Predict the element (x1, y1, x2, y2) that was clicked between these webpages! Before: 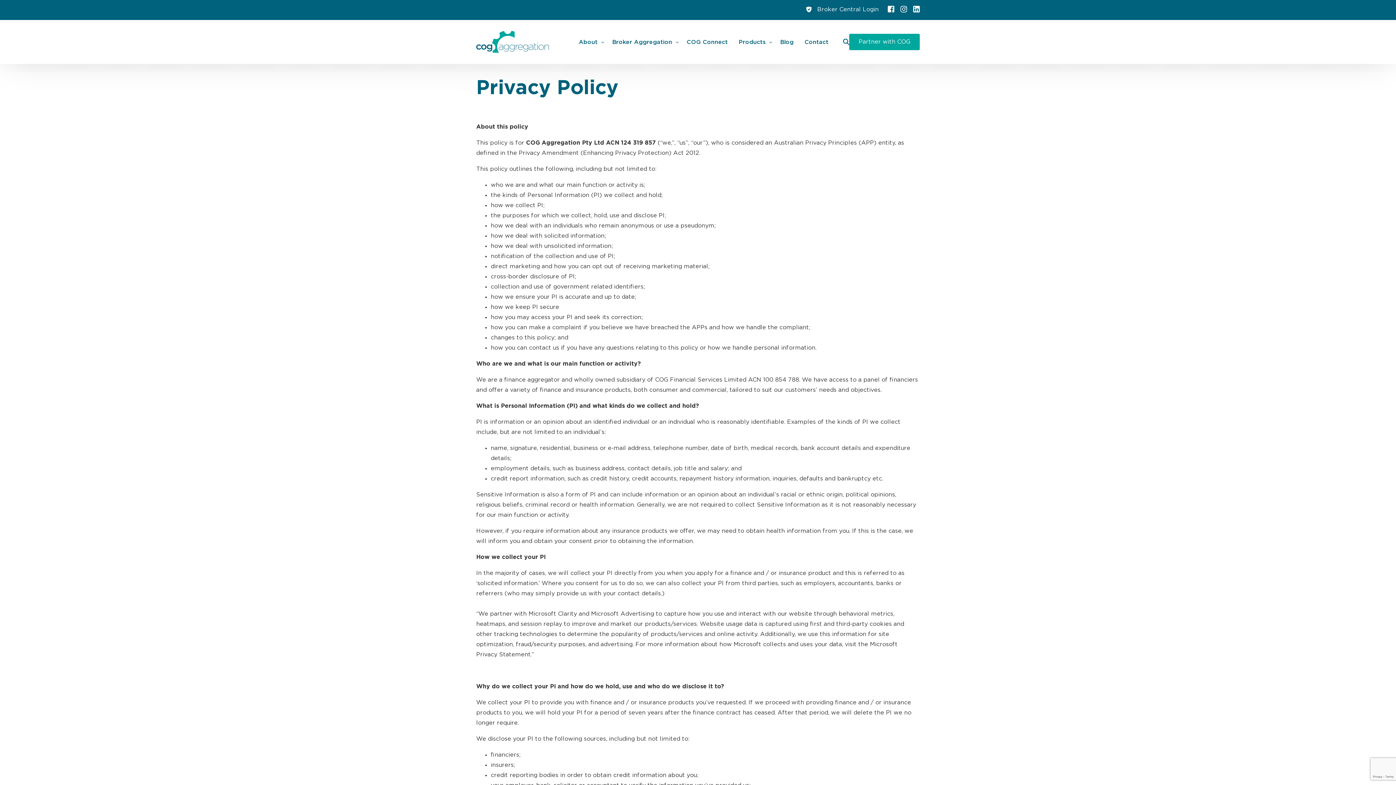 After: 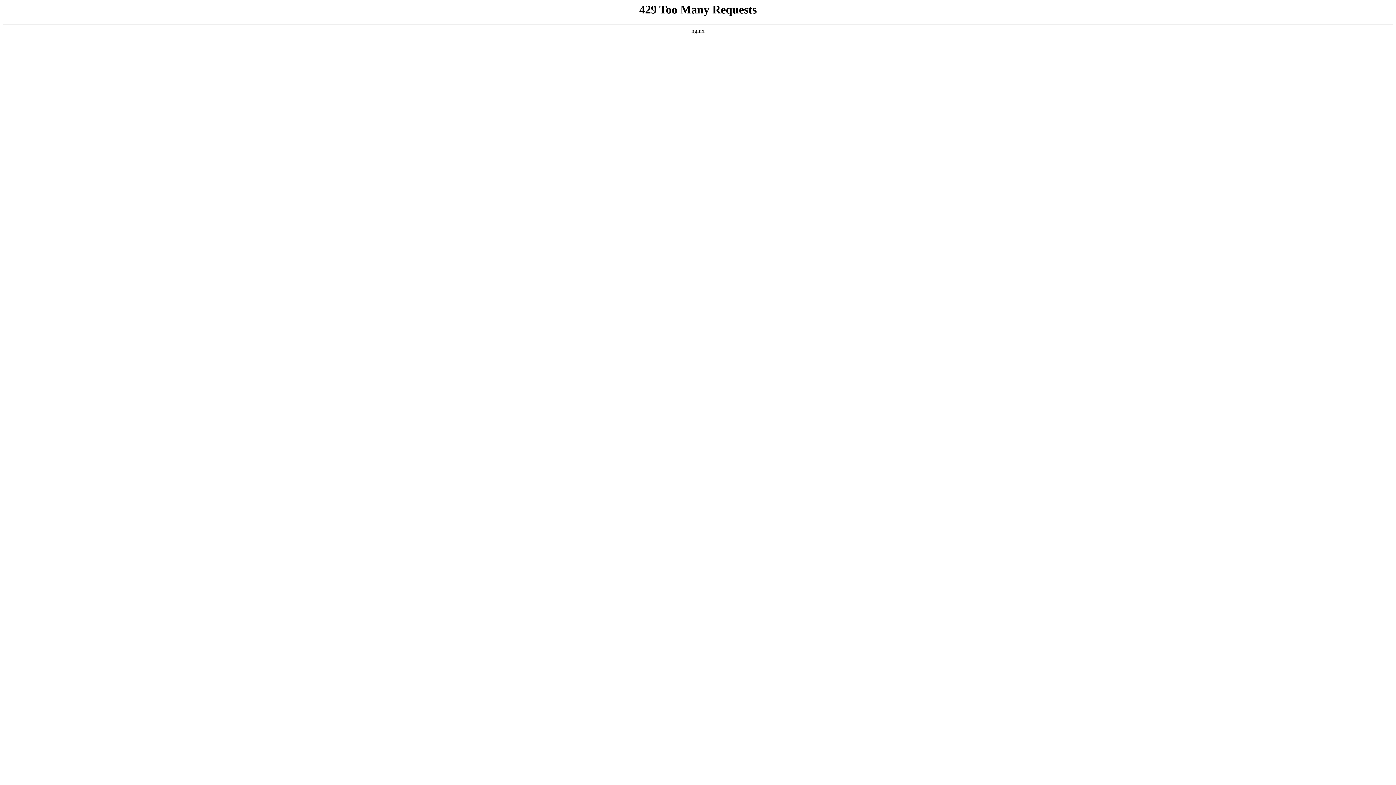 Action: bbox: (799, 20, 834, 63) label: Contact